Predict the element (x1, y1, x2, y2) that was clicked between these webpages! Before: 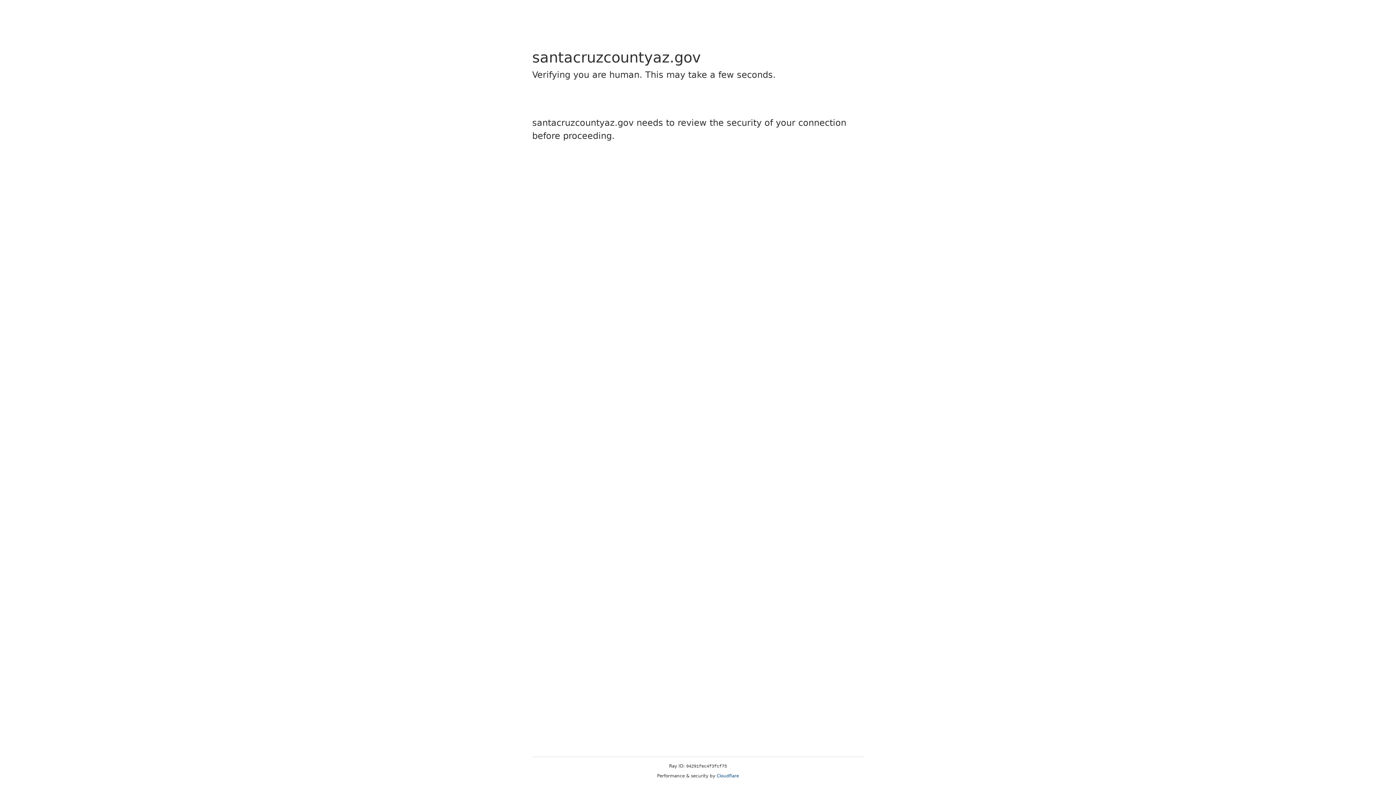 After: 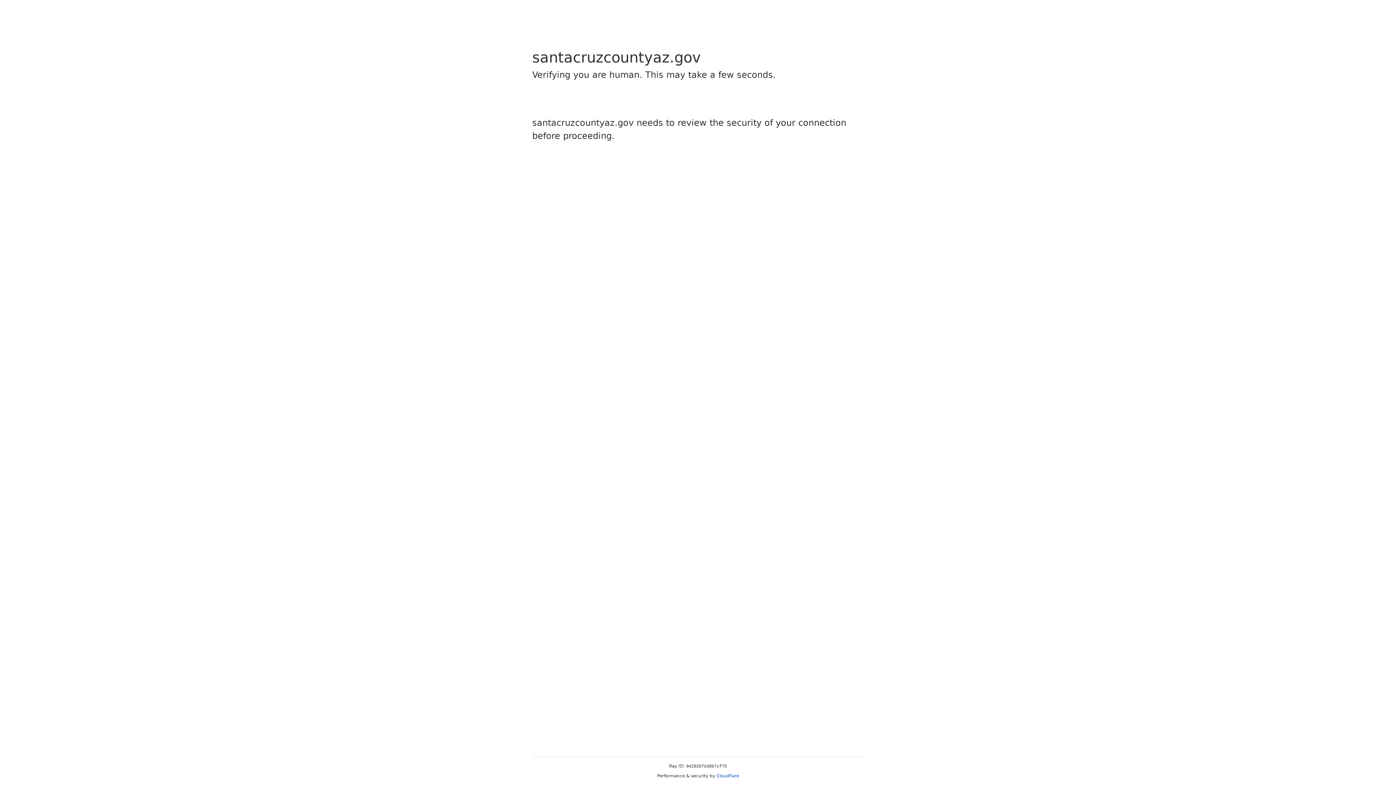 Action: bbox: (716, 773, 739, 778) label: Cloudflare